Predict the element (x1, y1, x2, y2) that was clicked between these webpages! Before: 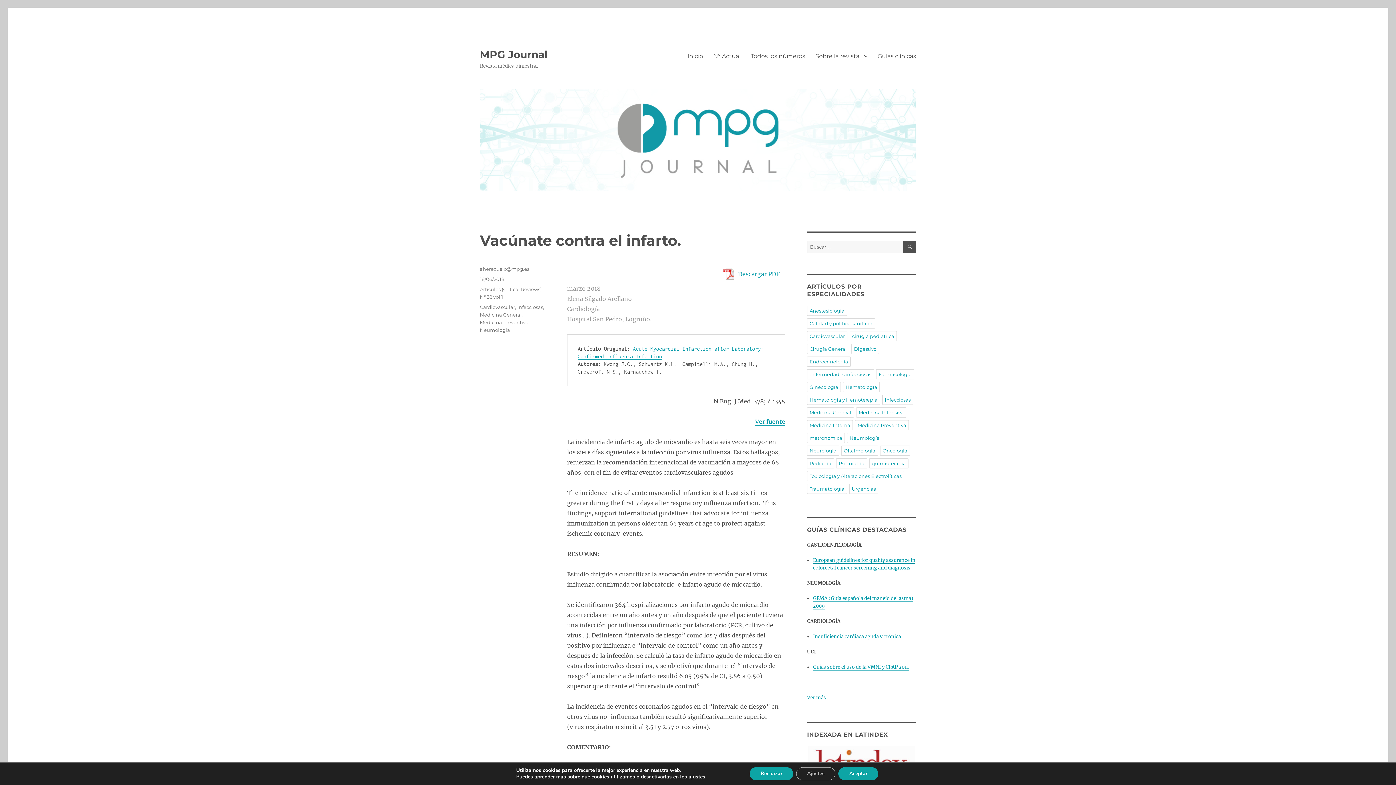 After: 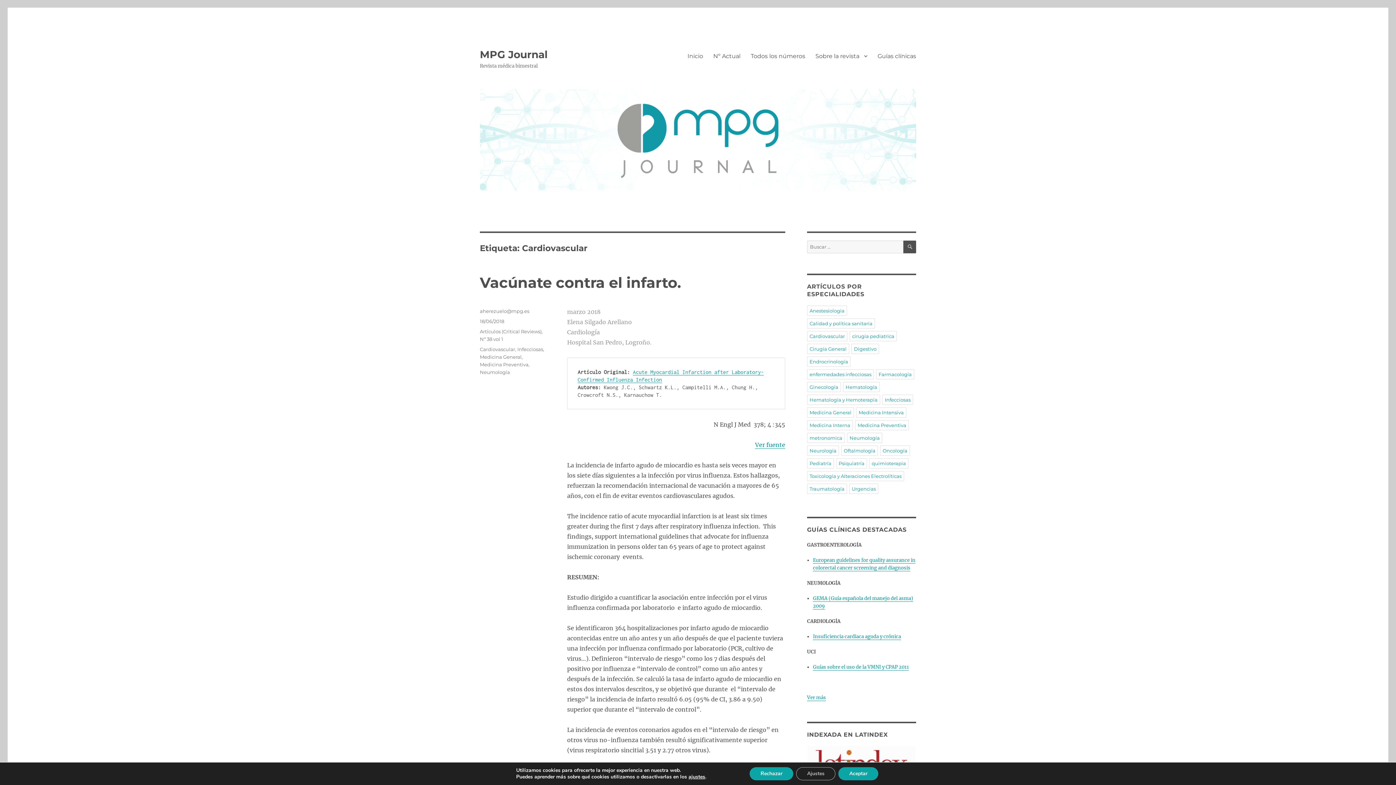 Action: label: Cardiovascular bbox: (480, 304, 515, 310)